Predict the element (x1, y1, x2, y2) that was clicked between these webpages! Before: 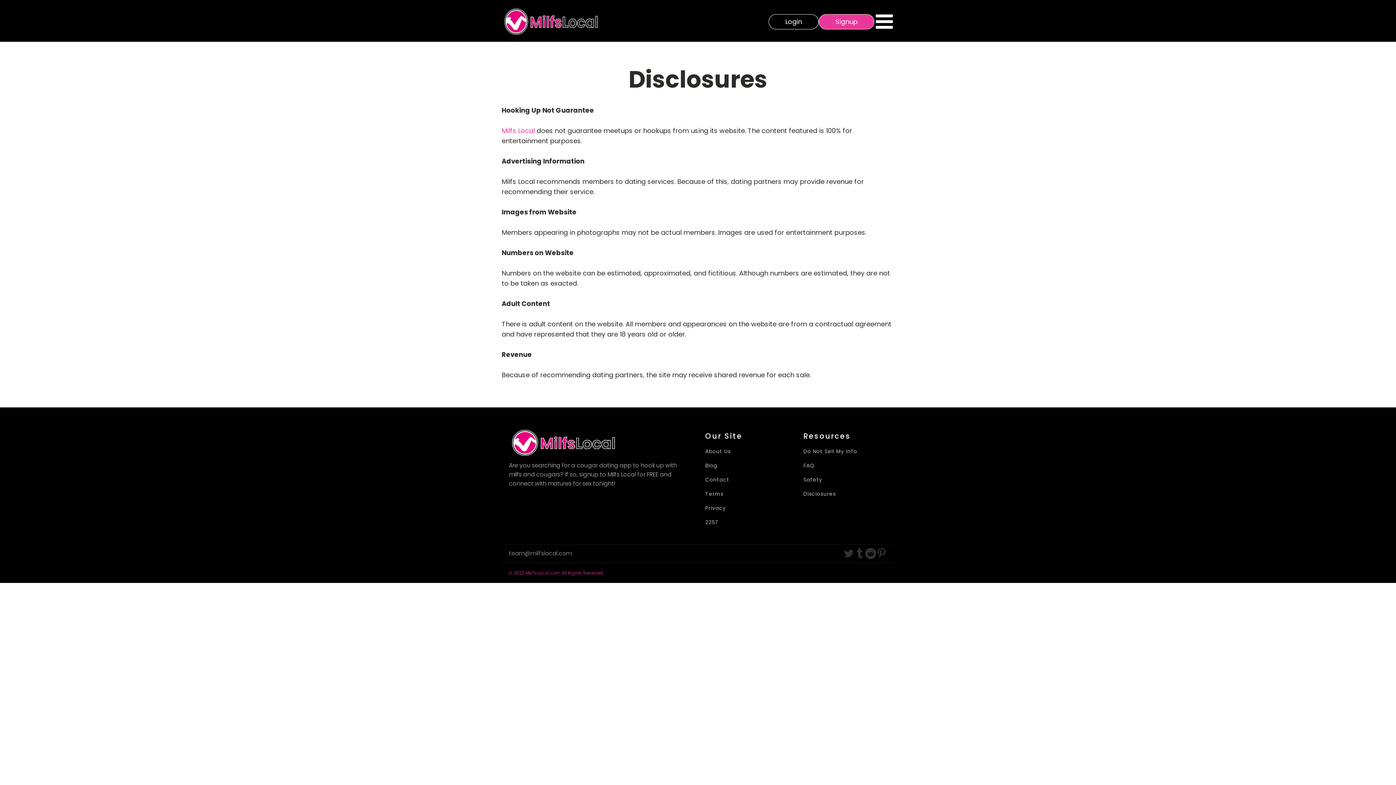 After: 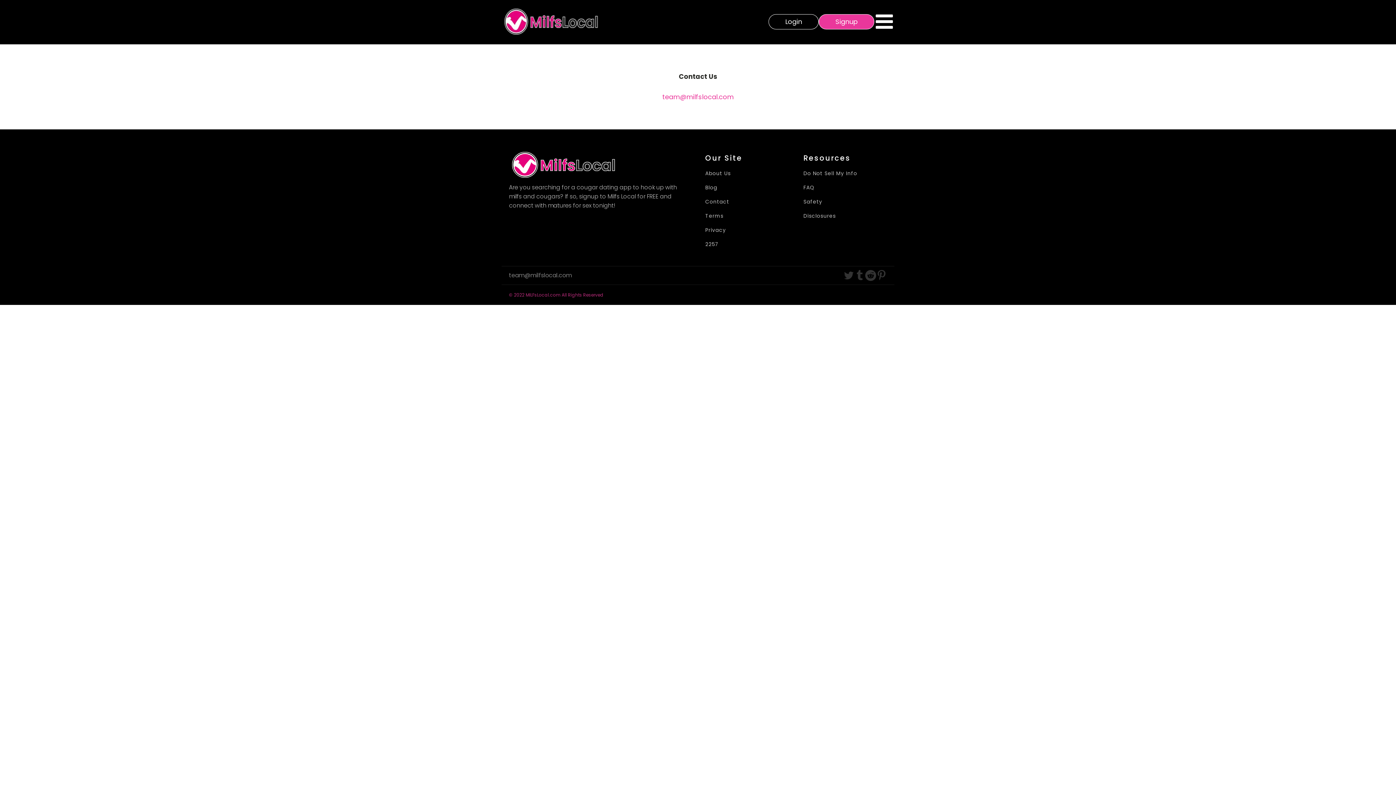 Action: label: Contact bbox: (705, 477, 729, 482)